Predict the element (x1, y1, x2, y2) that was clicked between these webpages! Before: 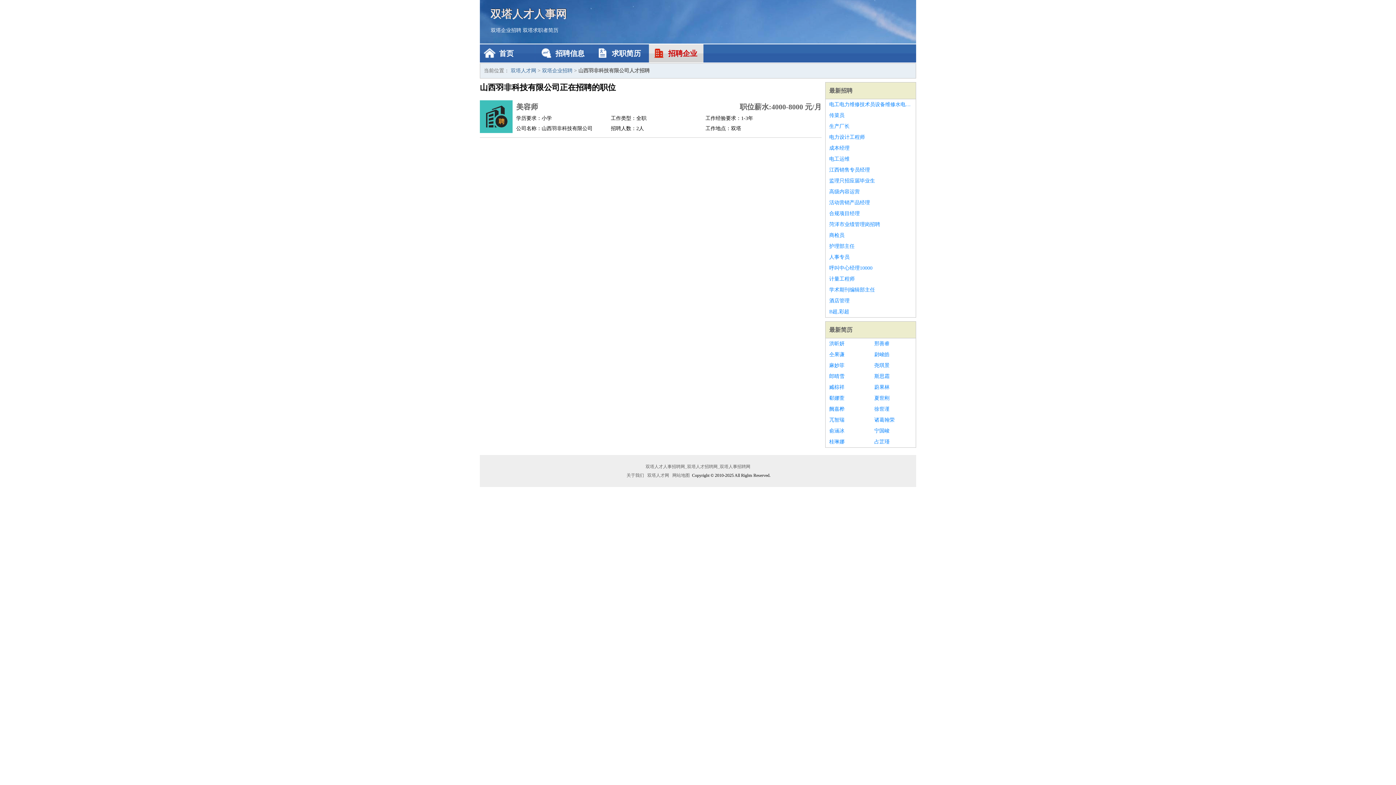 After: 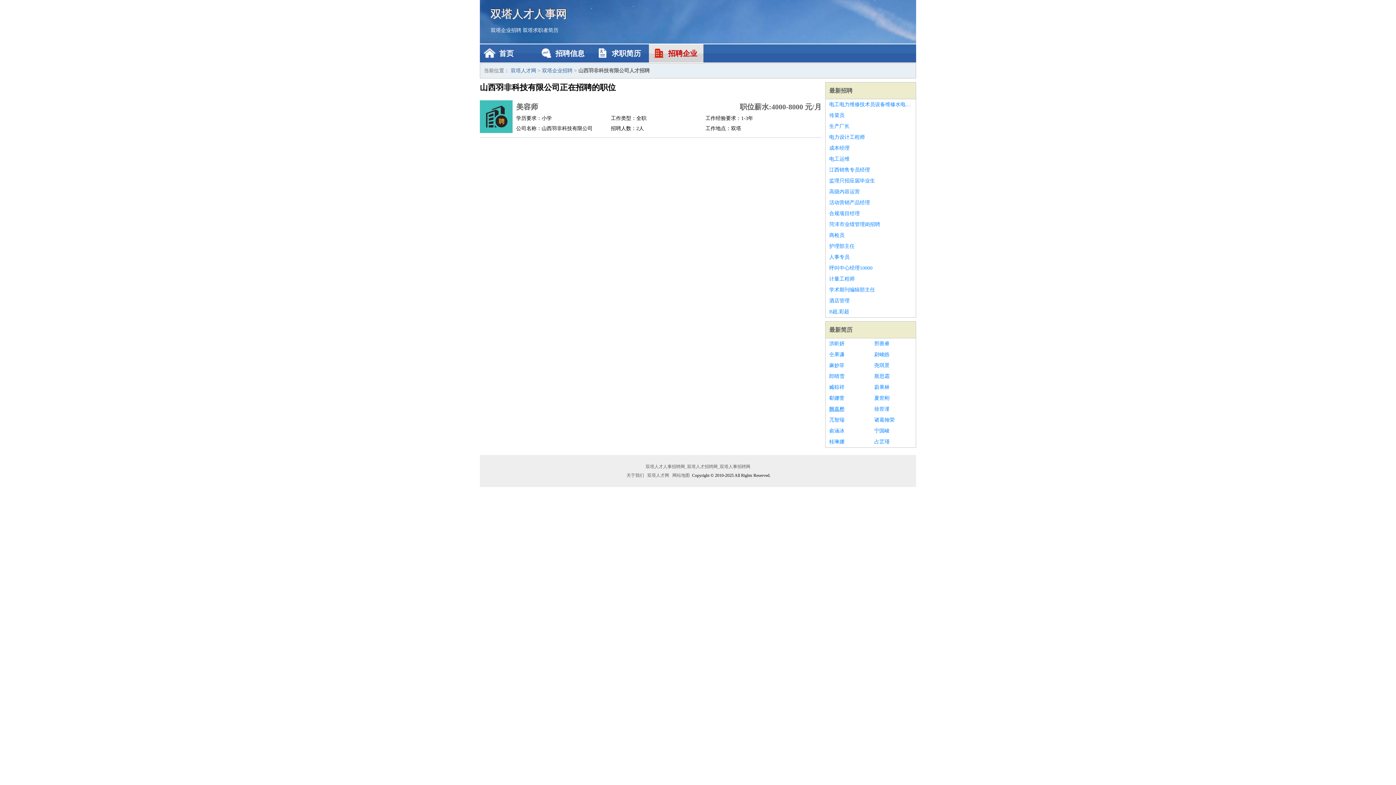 Action: bbox: (829, 404, 867, 414) label: 阙嘉桦